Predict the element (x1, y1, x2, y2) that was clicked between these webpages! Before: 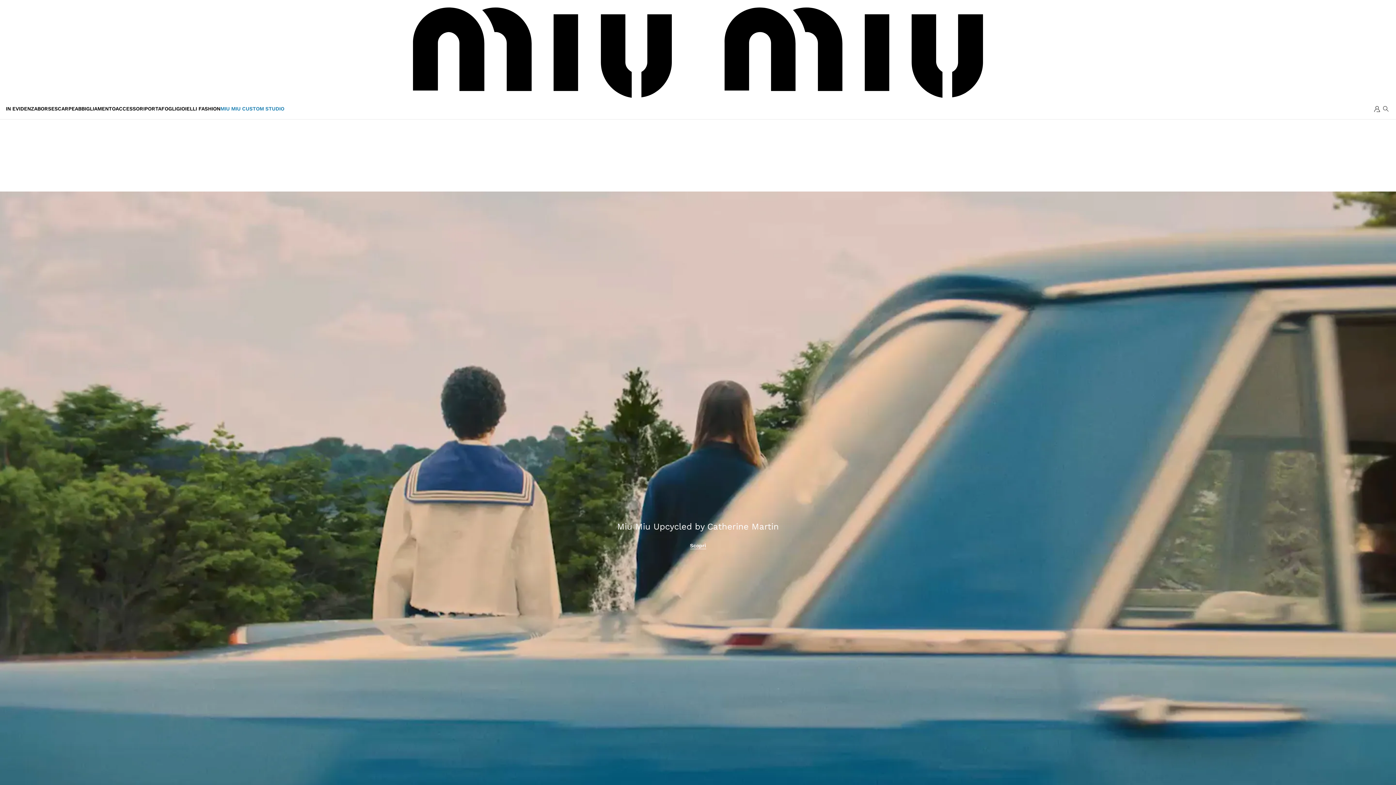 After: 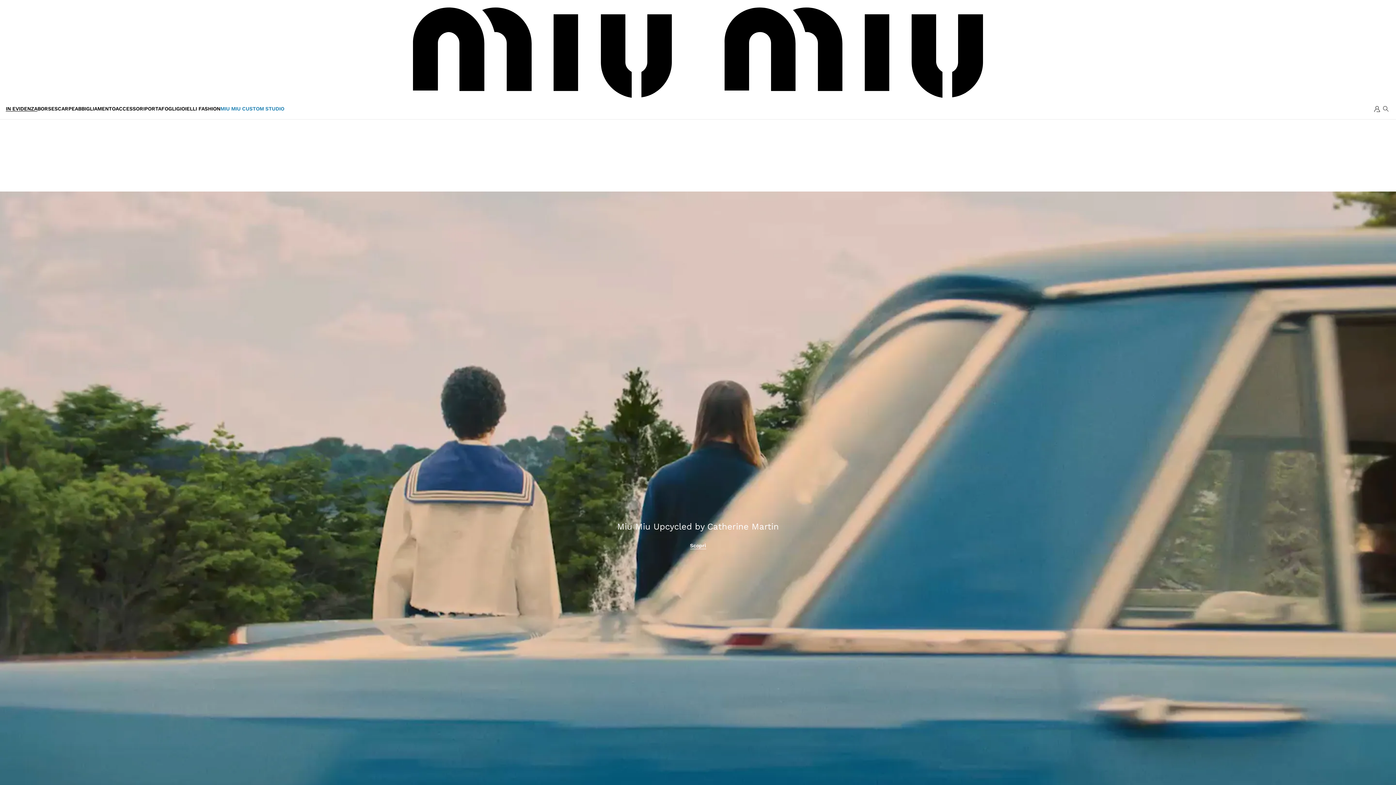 Action: bbox: (5, 106, 37, 111) label: In evidenza